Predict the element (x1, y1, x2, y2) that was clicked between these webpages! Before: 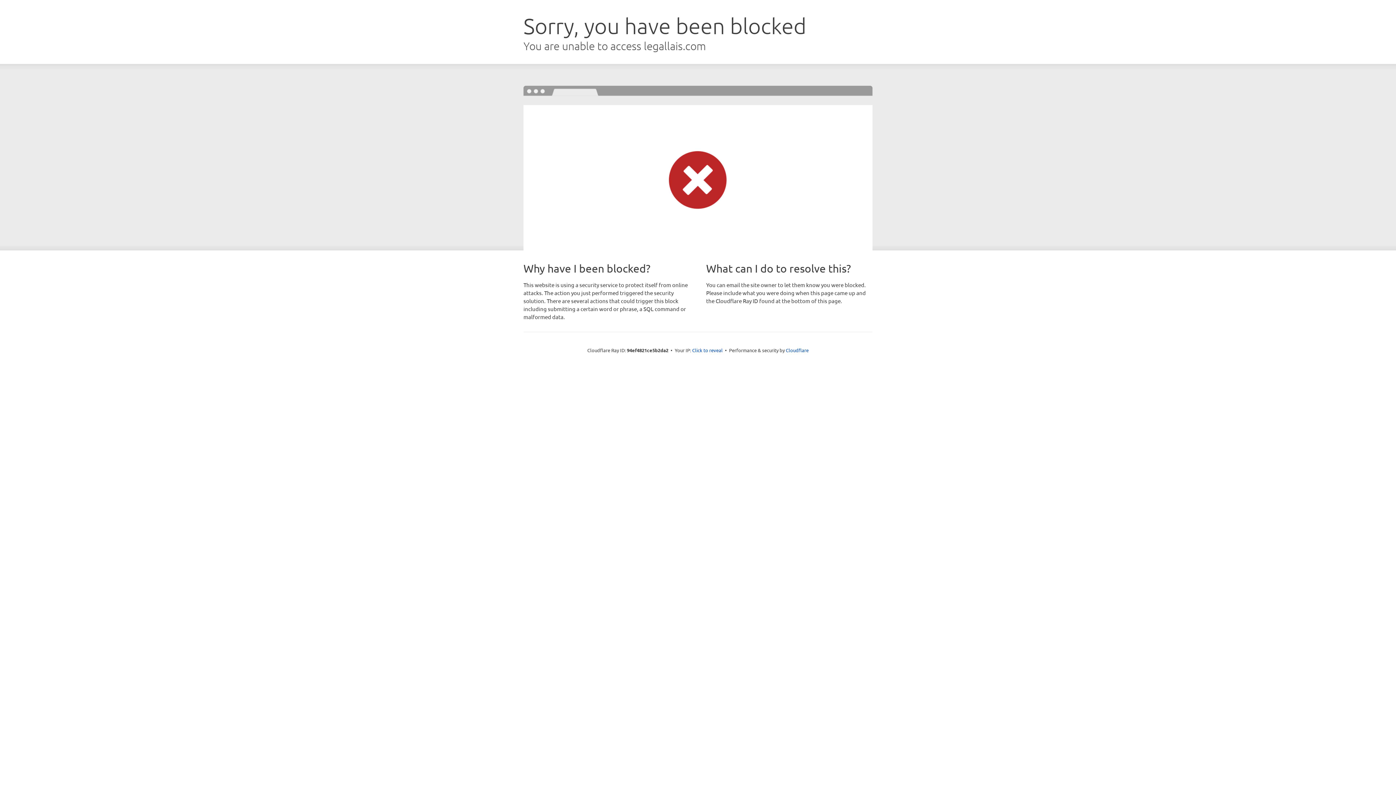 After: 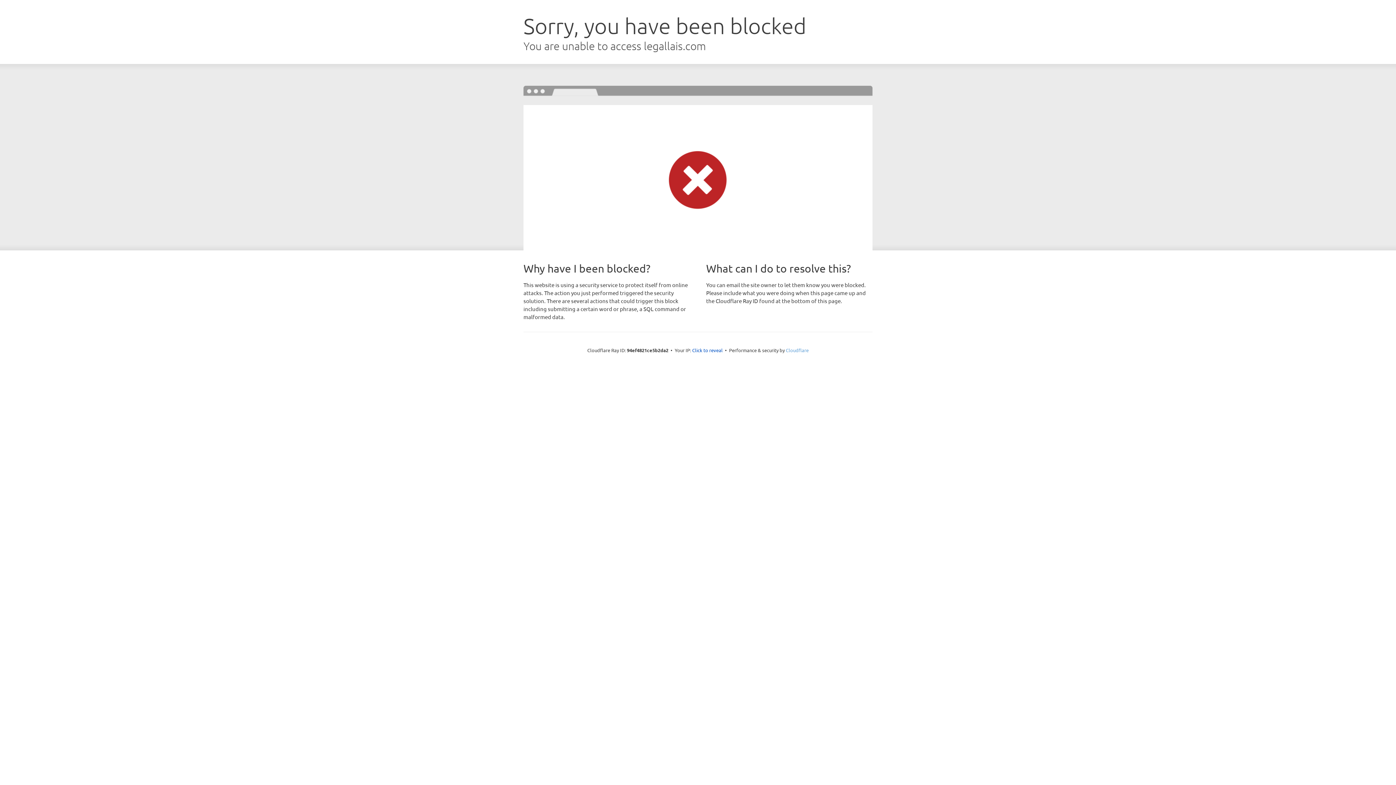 Action: bbox: (786, 347, 808, 353) label: Cloudflare